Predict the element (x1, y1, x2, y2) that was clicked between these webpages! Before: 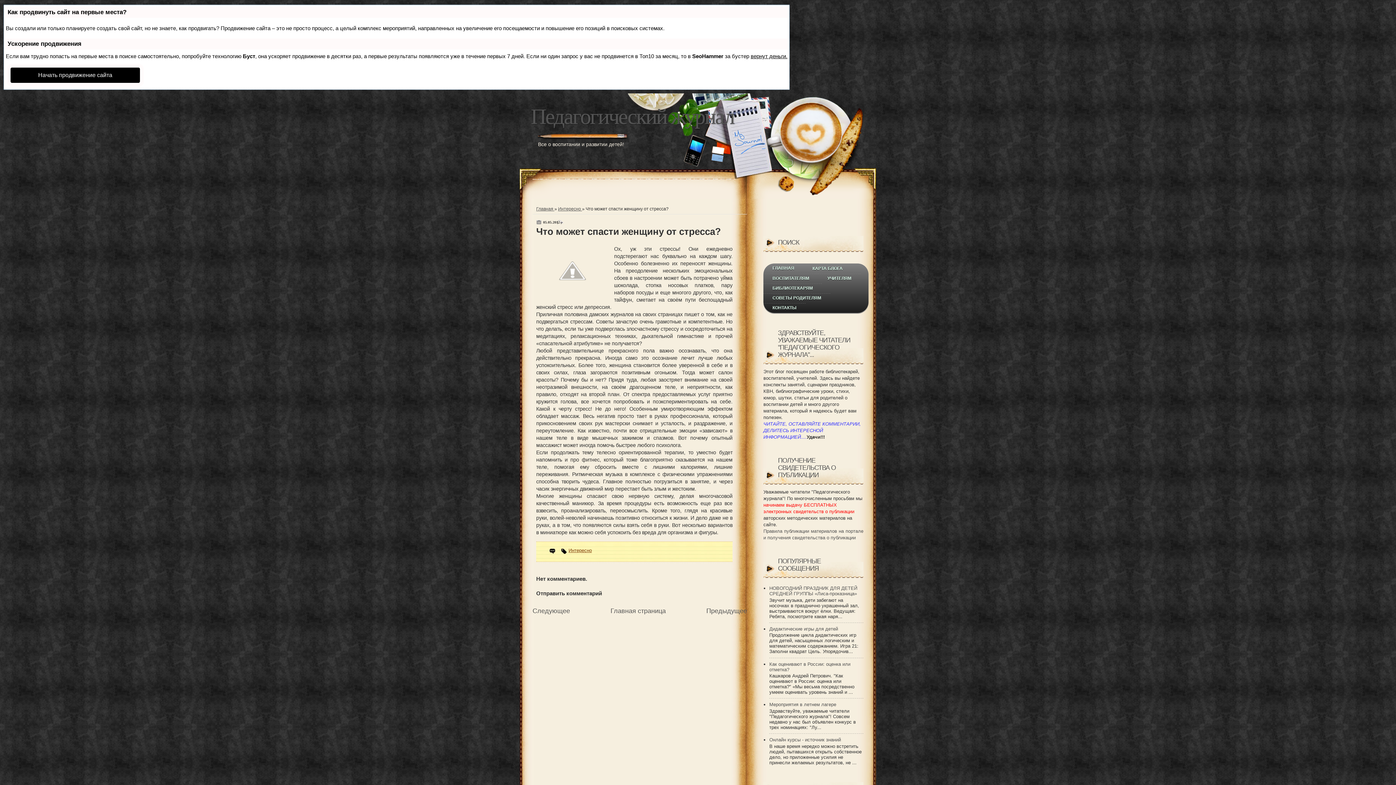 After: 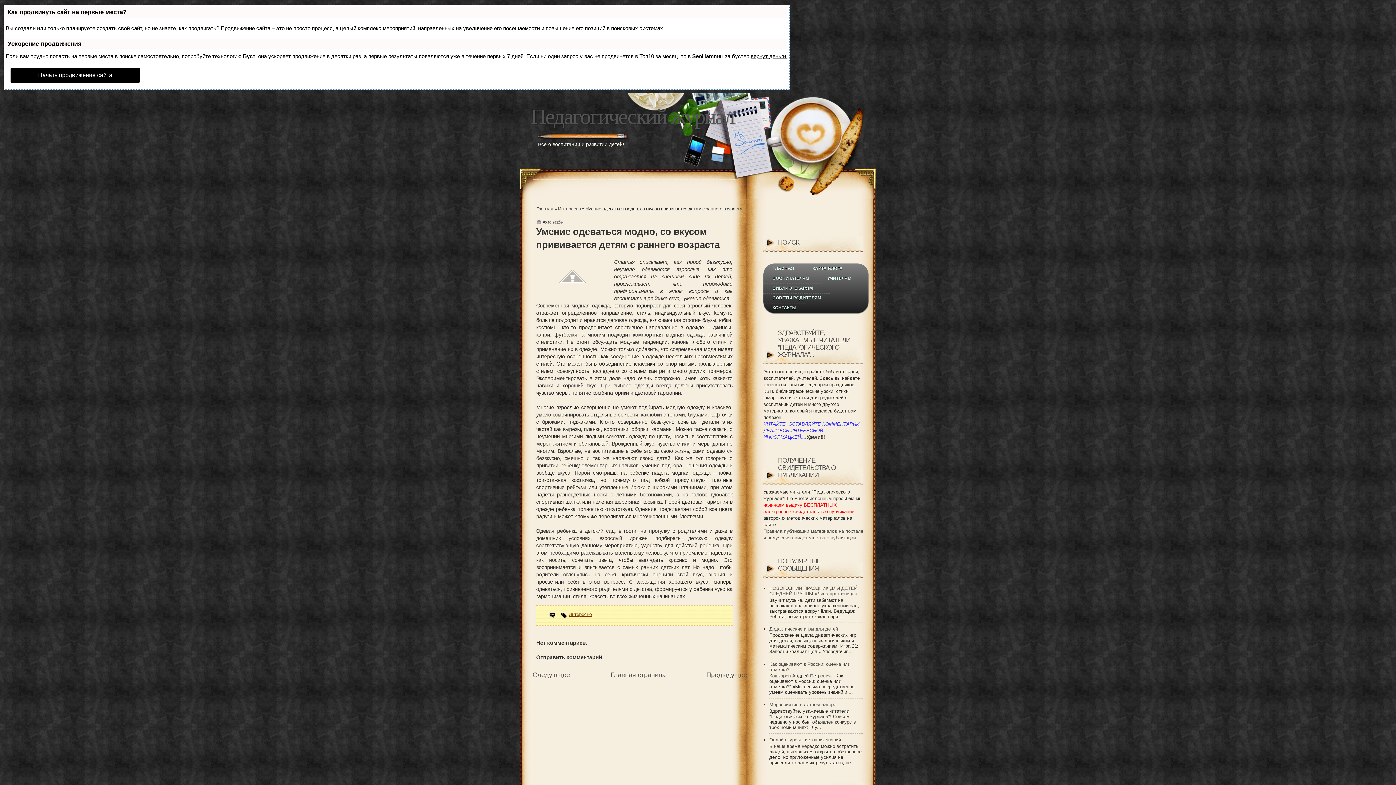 Action: label: Следующее bbox: (532, 607, 570, 614)